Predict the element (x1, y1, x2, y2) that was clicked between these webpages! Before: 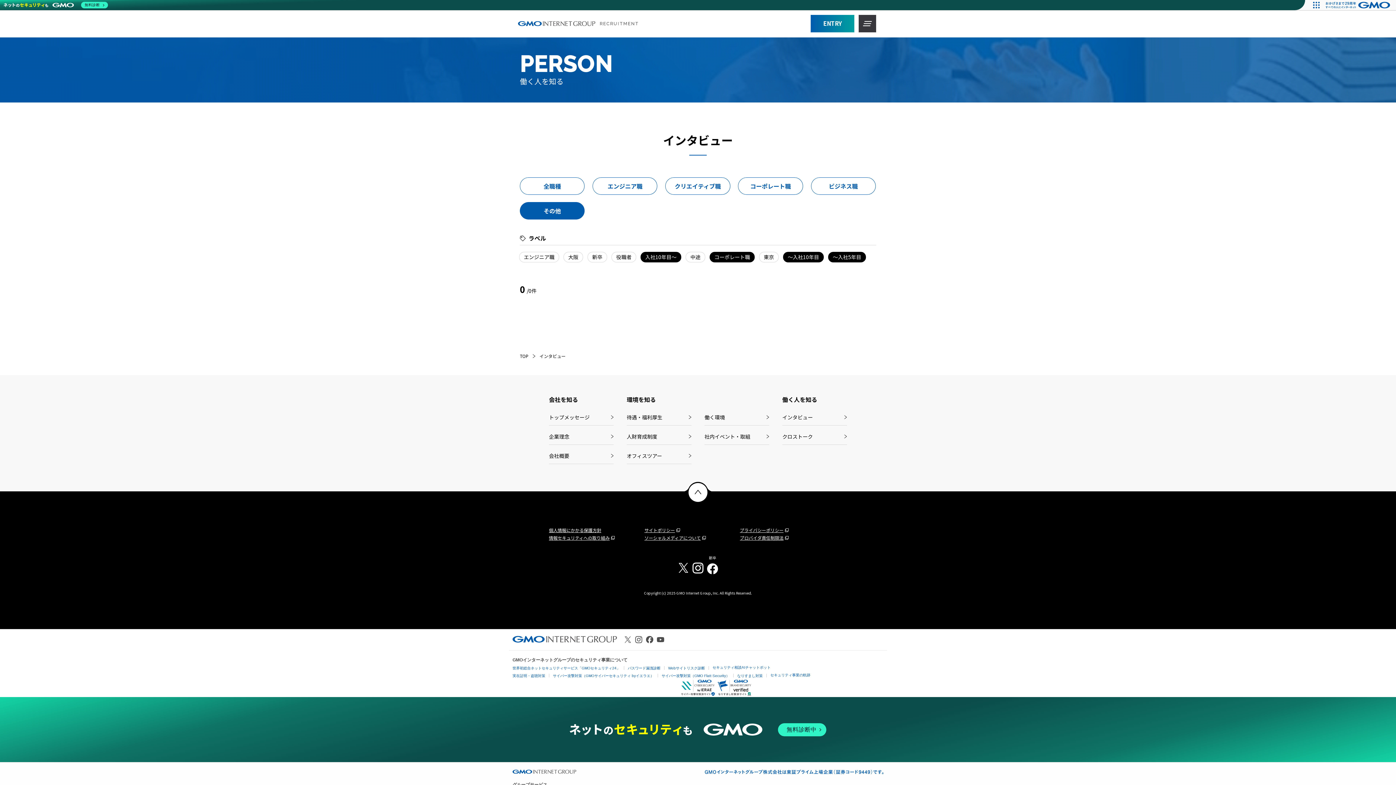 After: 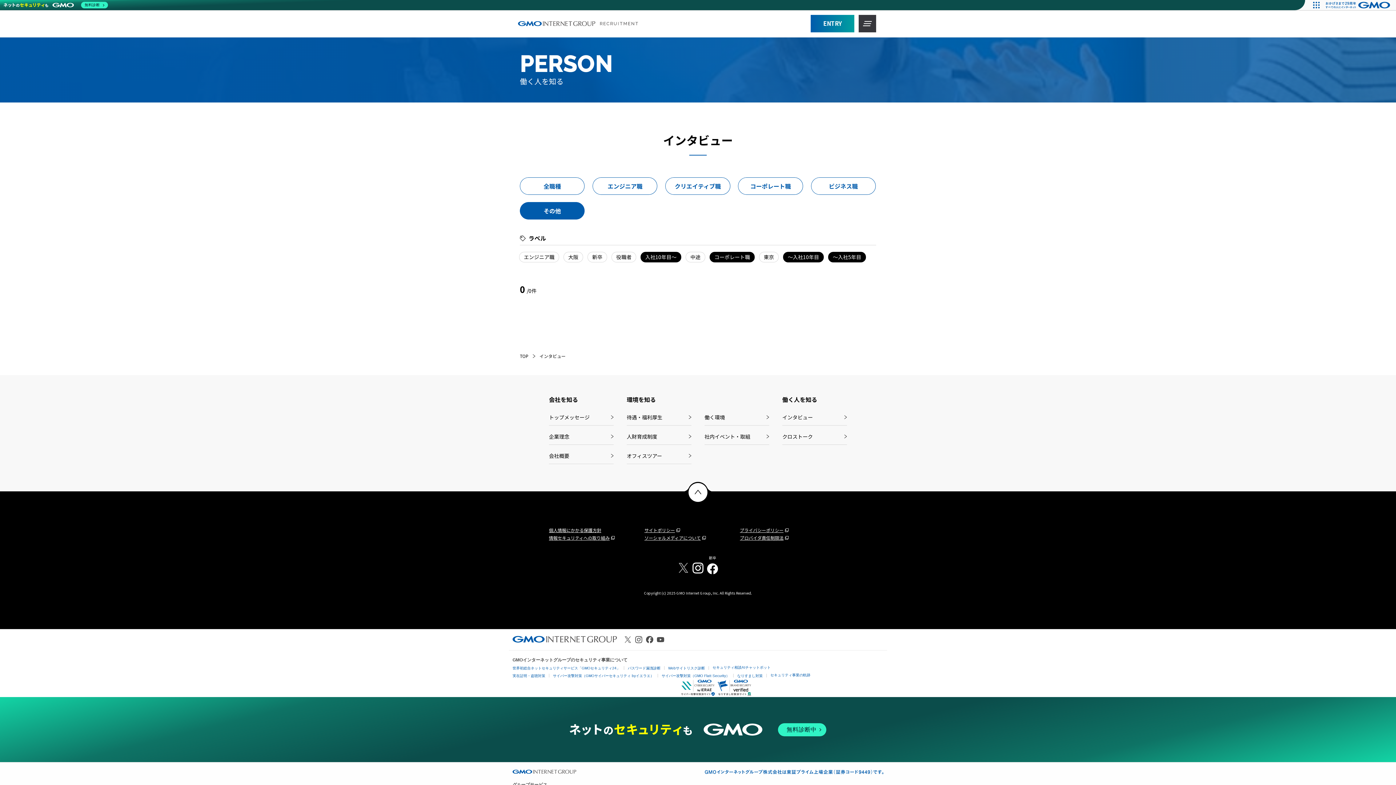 Action: label: 採用公式Xへリンク bbox: (676, 559, 690, 573)